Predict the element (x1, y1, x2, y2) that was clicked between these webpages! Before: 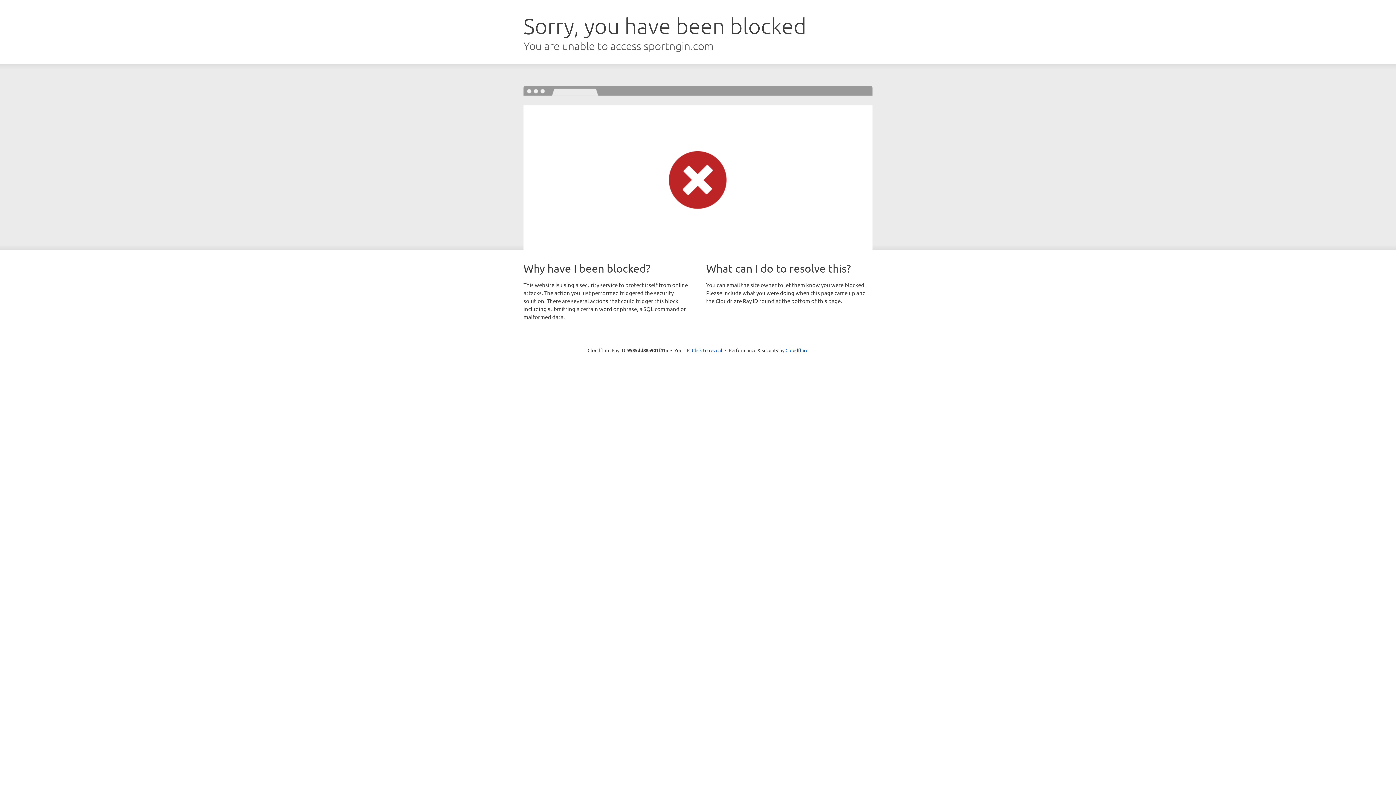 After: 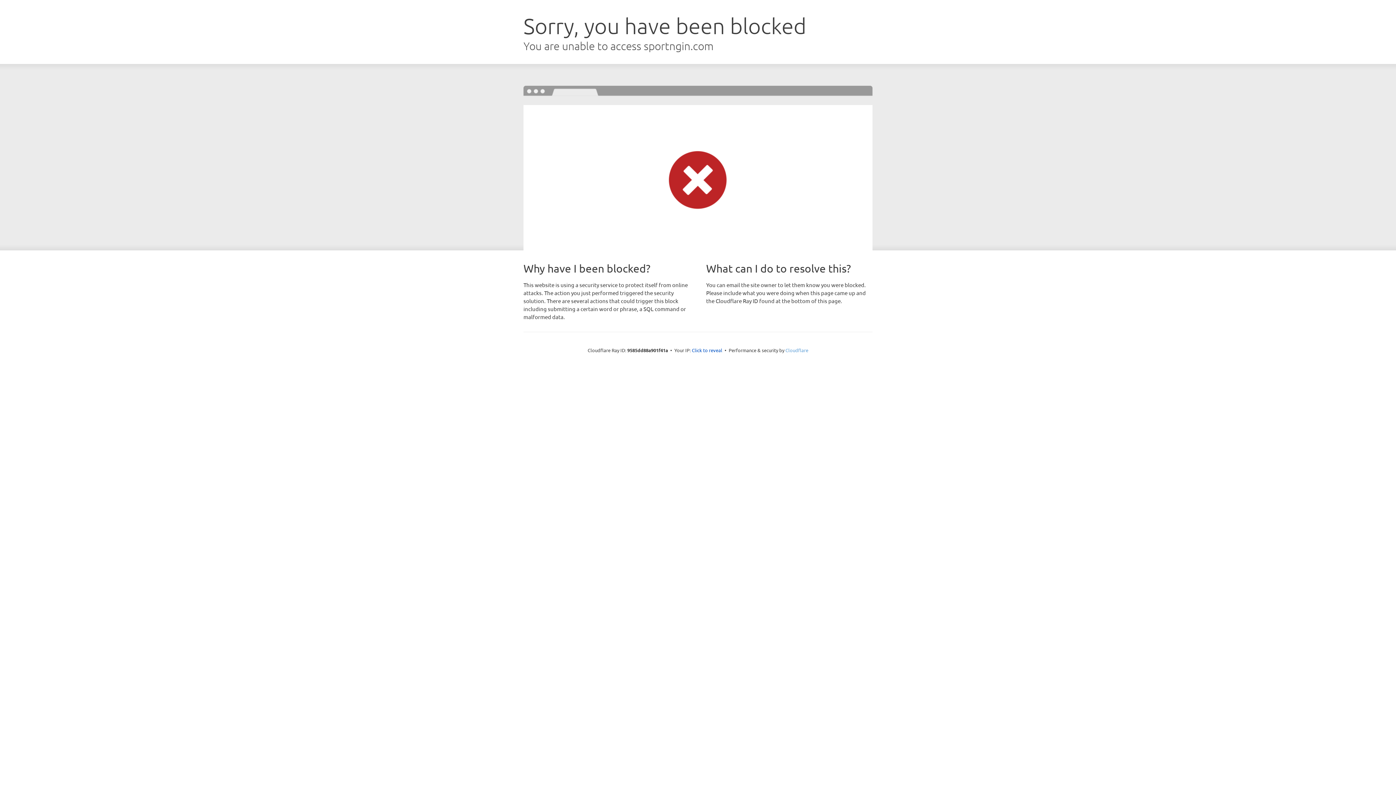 Action: label: Cloudflare bbox: (785, 347, 808, 353)